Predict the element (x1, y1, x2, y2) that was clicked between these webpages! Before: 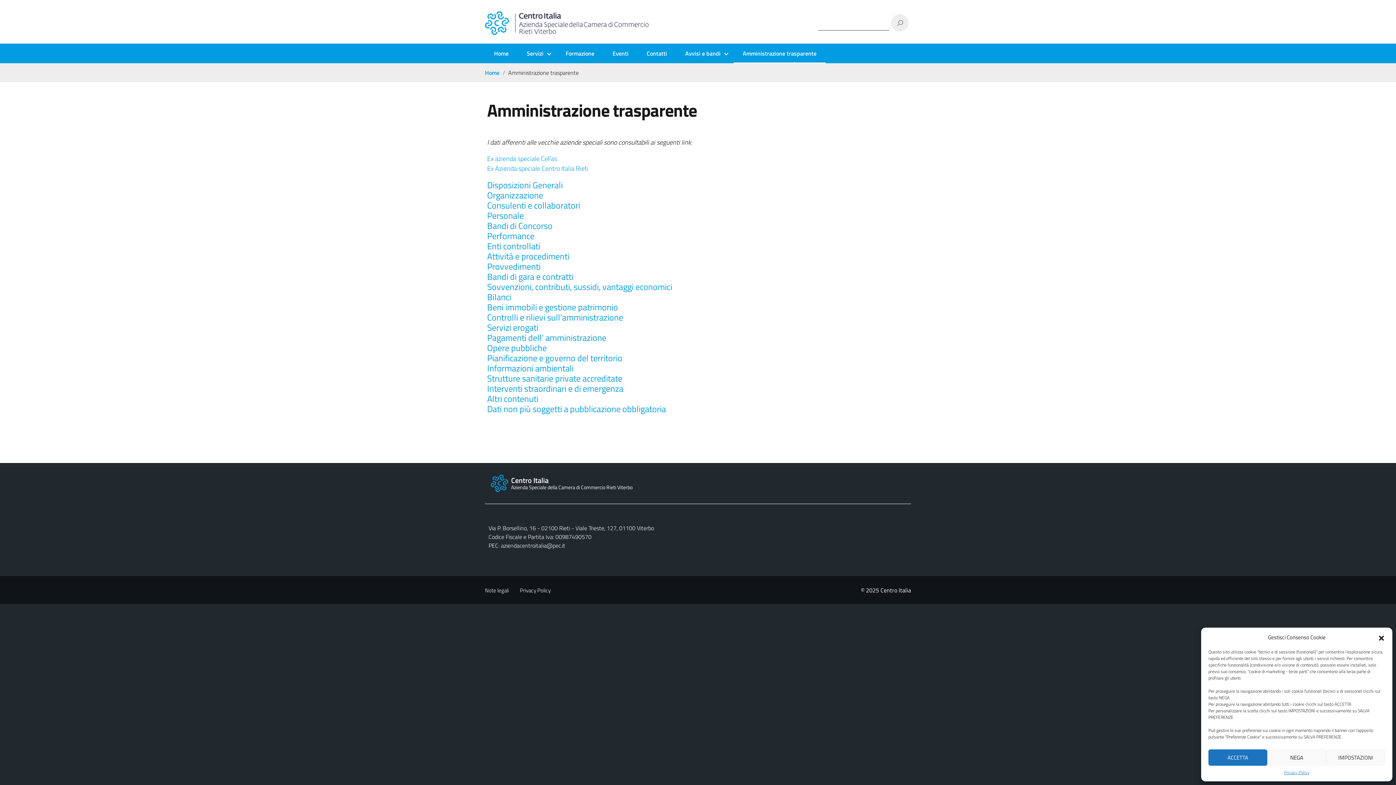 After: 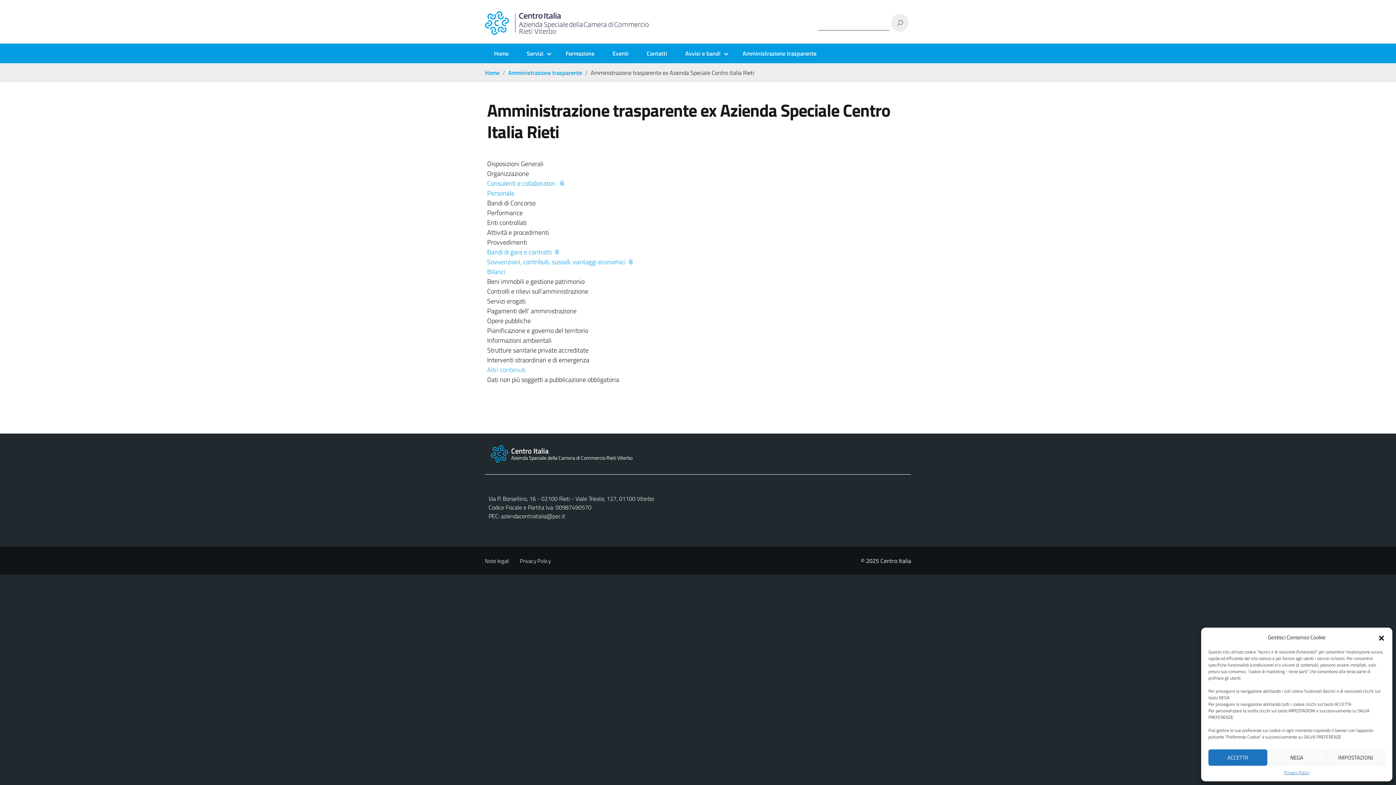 Action: label: Ex Azienda speciale Centro Italia Rieti bbox: (487, 163, 588, 173)